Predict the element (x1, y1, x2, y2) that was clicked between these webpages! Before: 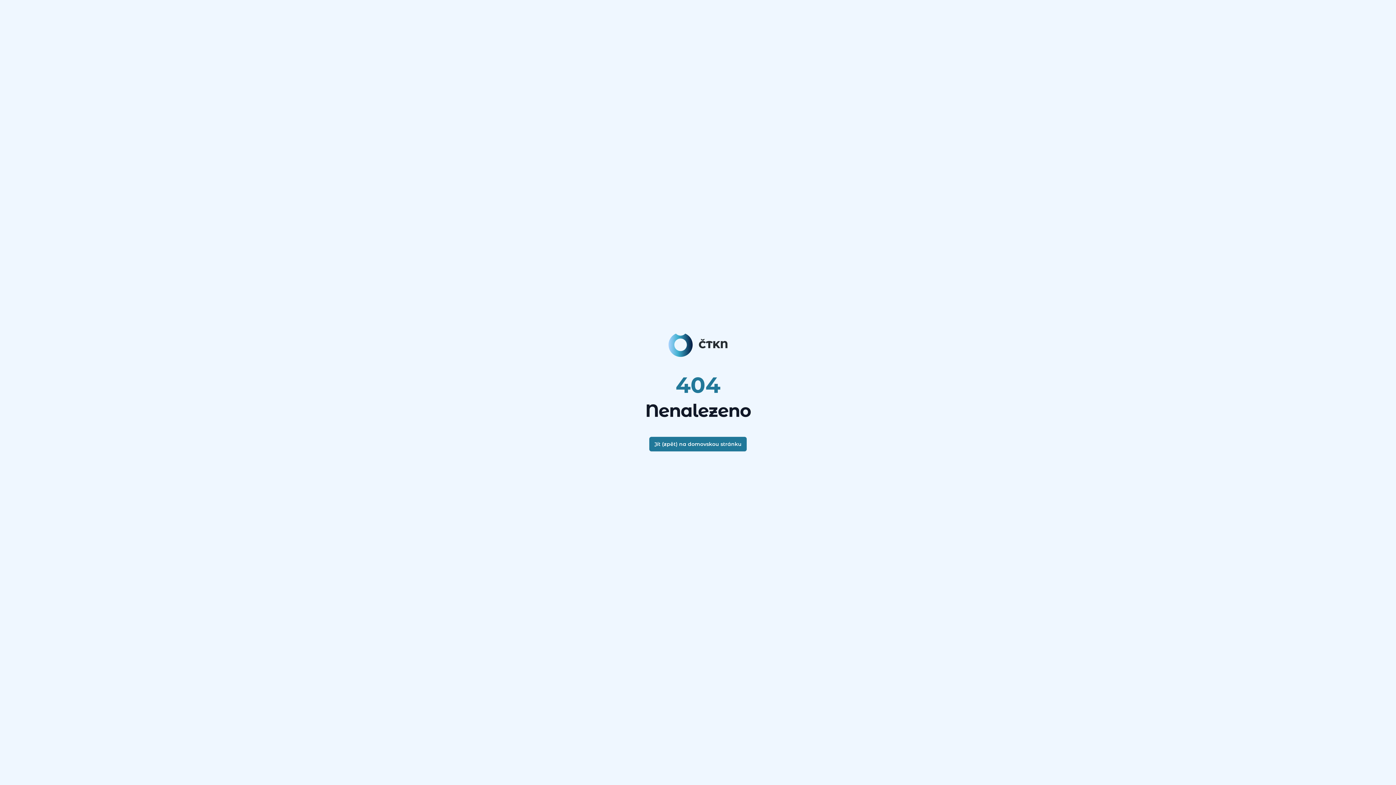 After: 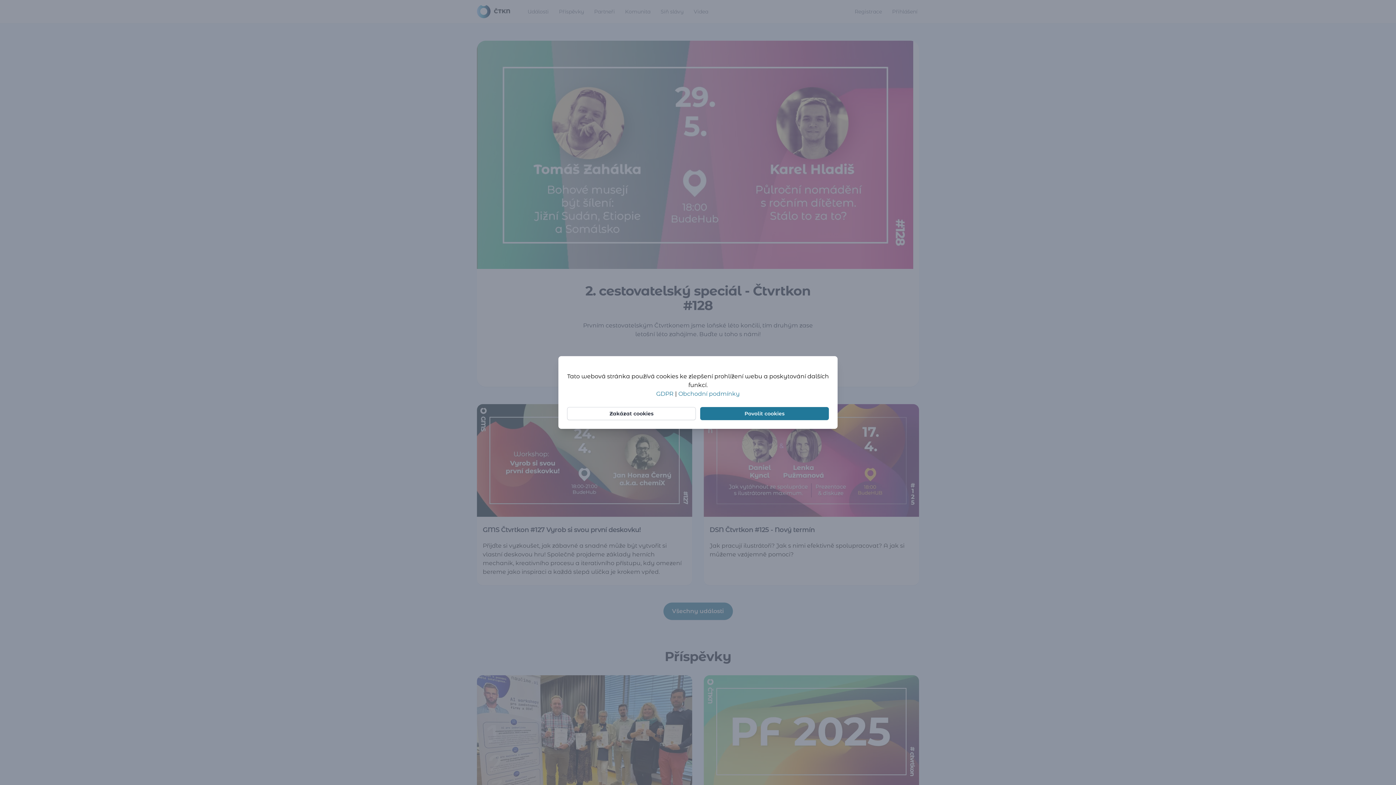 Action: bbox: (668, 333, 727, 357)